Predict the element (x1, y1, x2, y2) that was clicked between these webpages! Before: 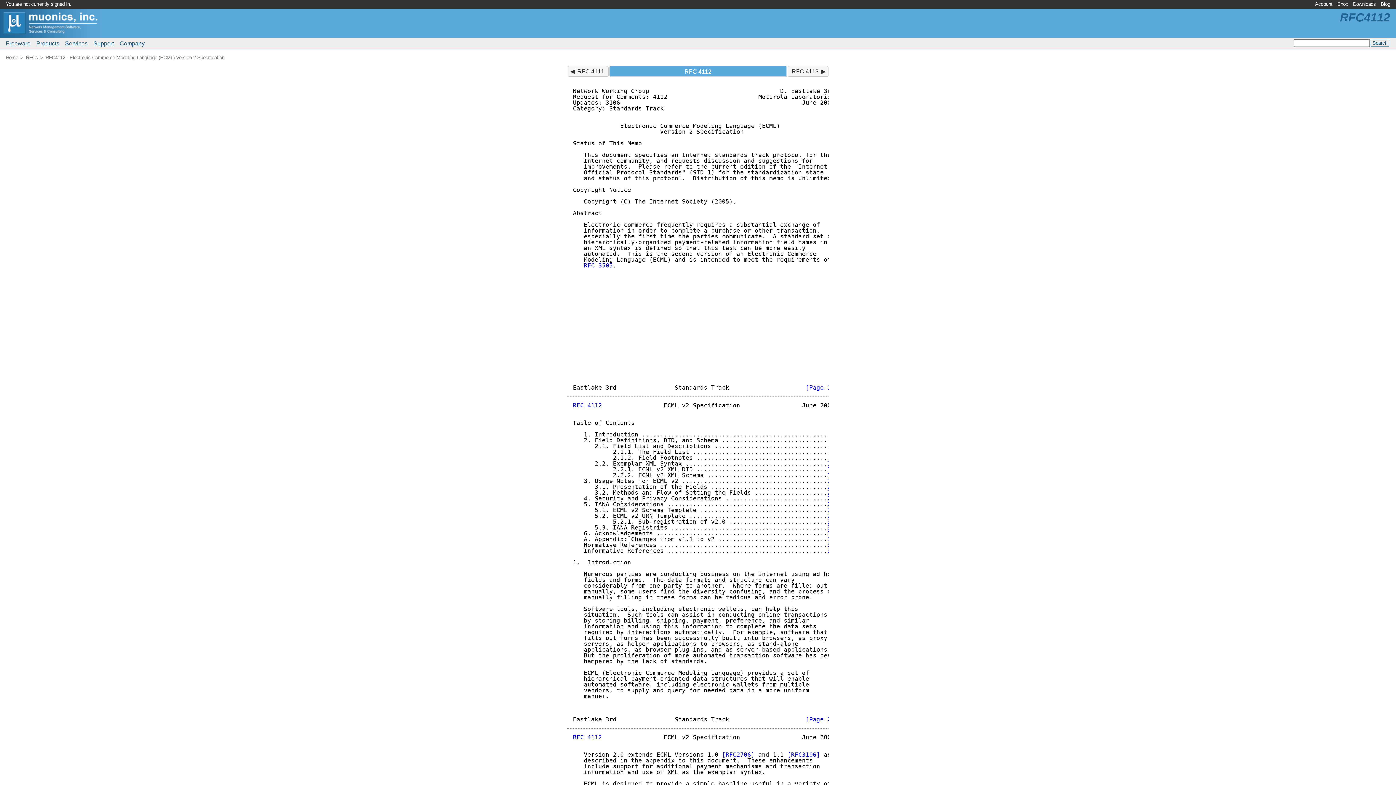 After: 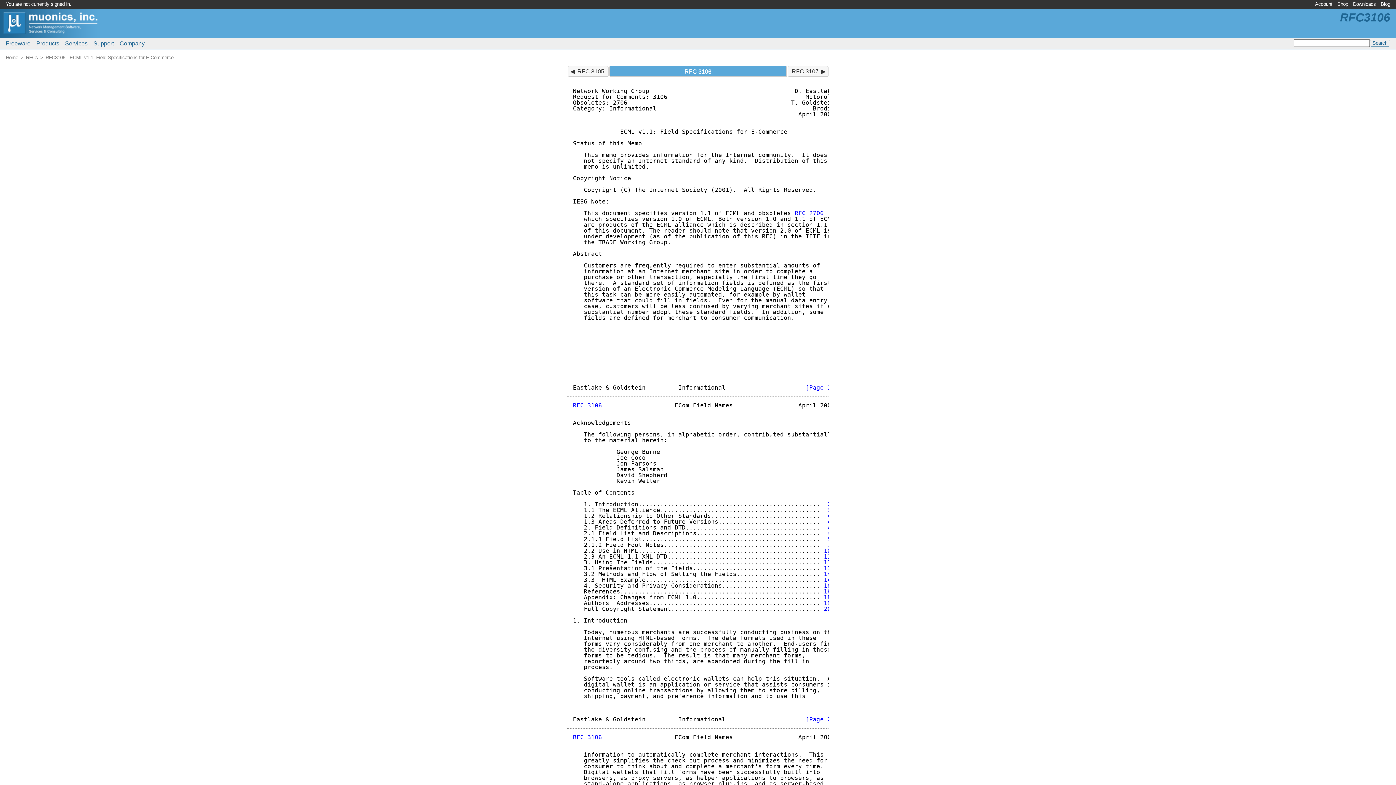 Action: bbox: (787, 751, 820, 758) label: [RFC3106]